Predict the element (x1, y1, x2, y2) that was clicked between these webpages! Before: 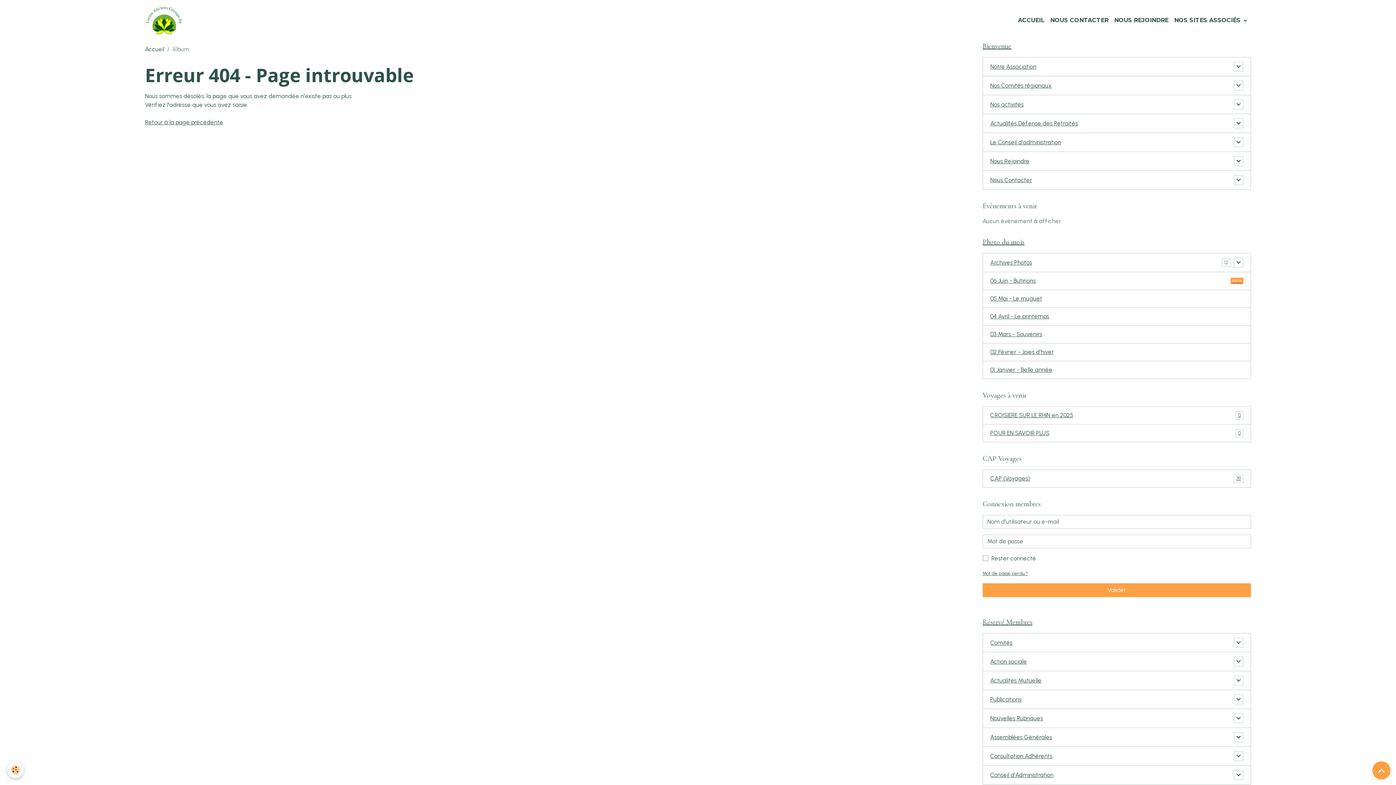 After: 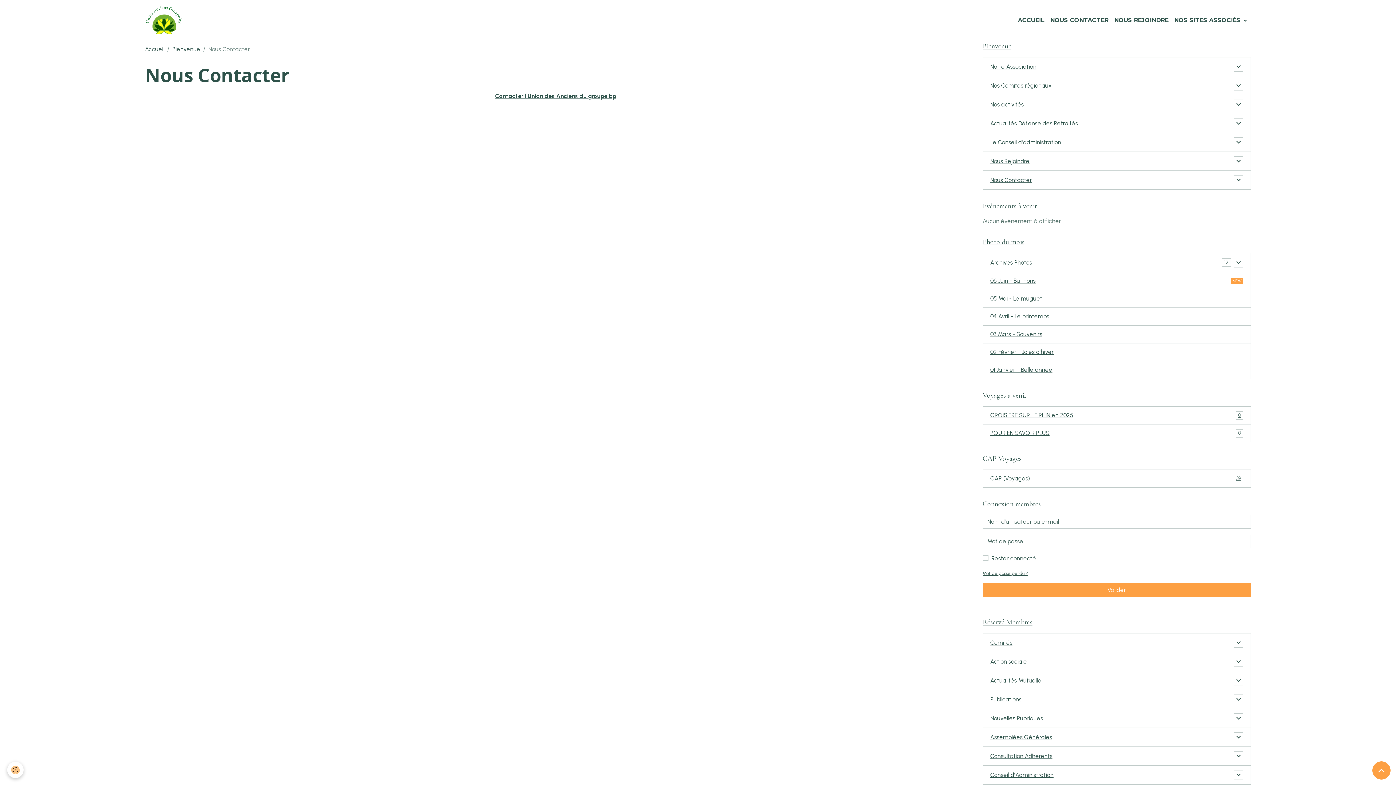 Action: bbox: (990, 175, 1234, 184) label: Nous Contacter